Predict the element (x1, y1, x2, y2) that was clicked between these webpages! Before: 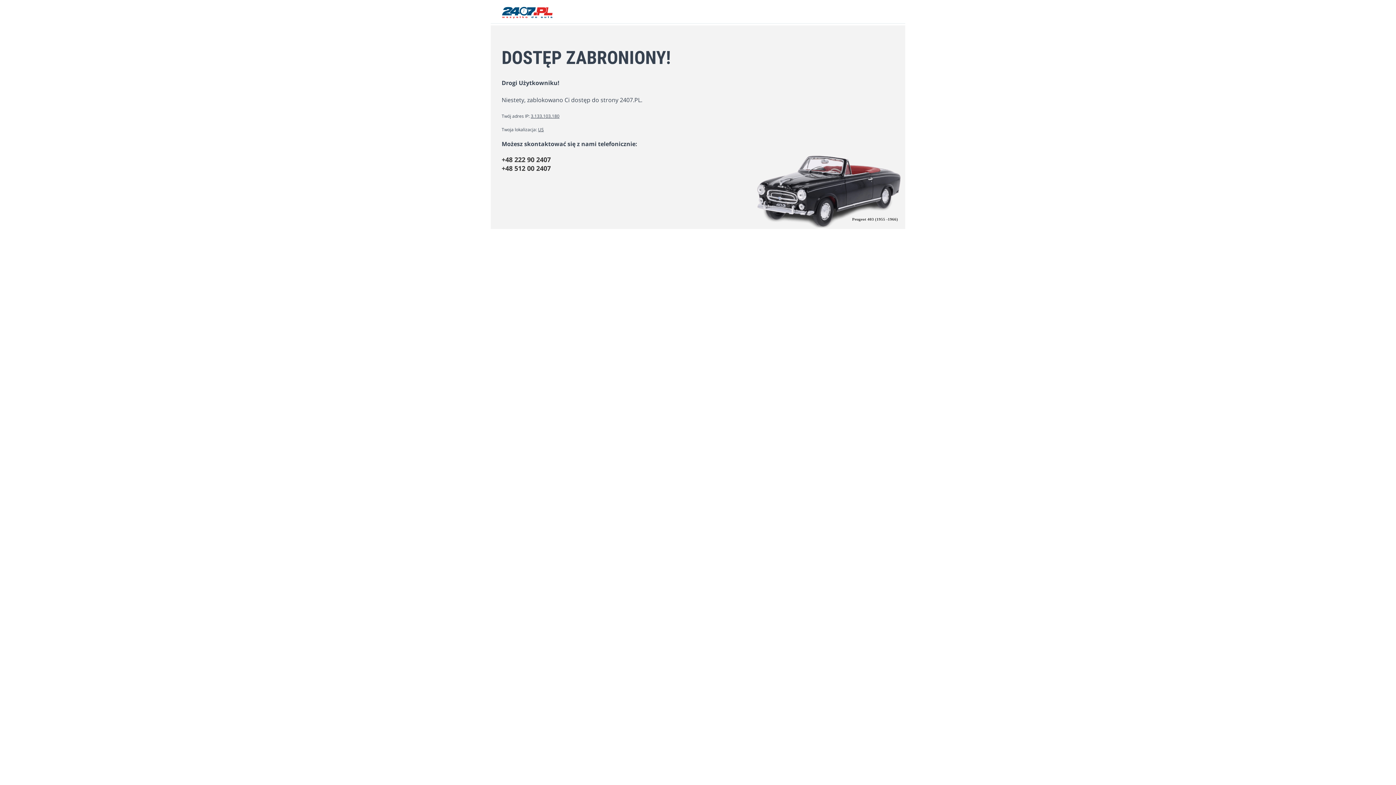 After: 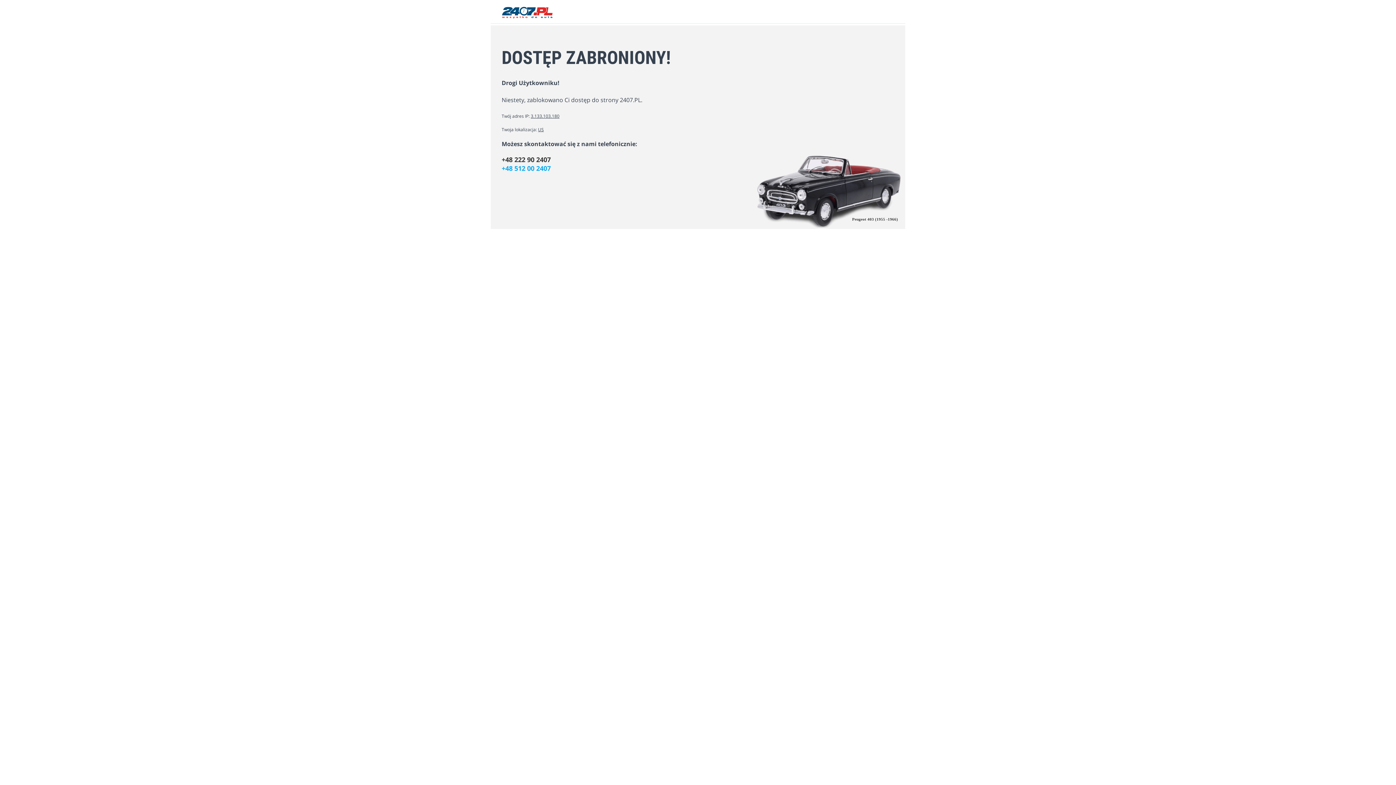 Action: bbox: (501, 164, 894, 172) label: +48 512 00 2407